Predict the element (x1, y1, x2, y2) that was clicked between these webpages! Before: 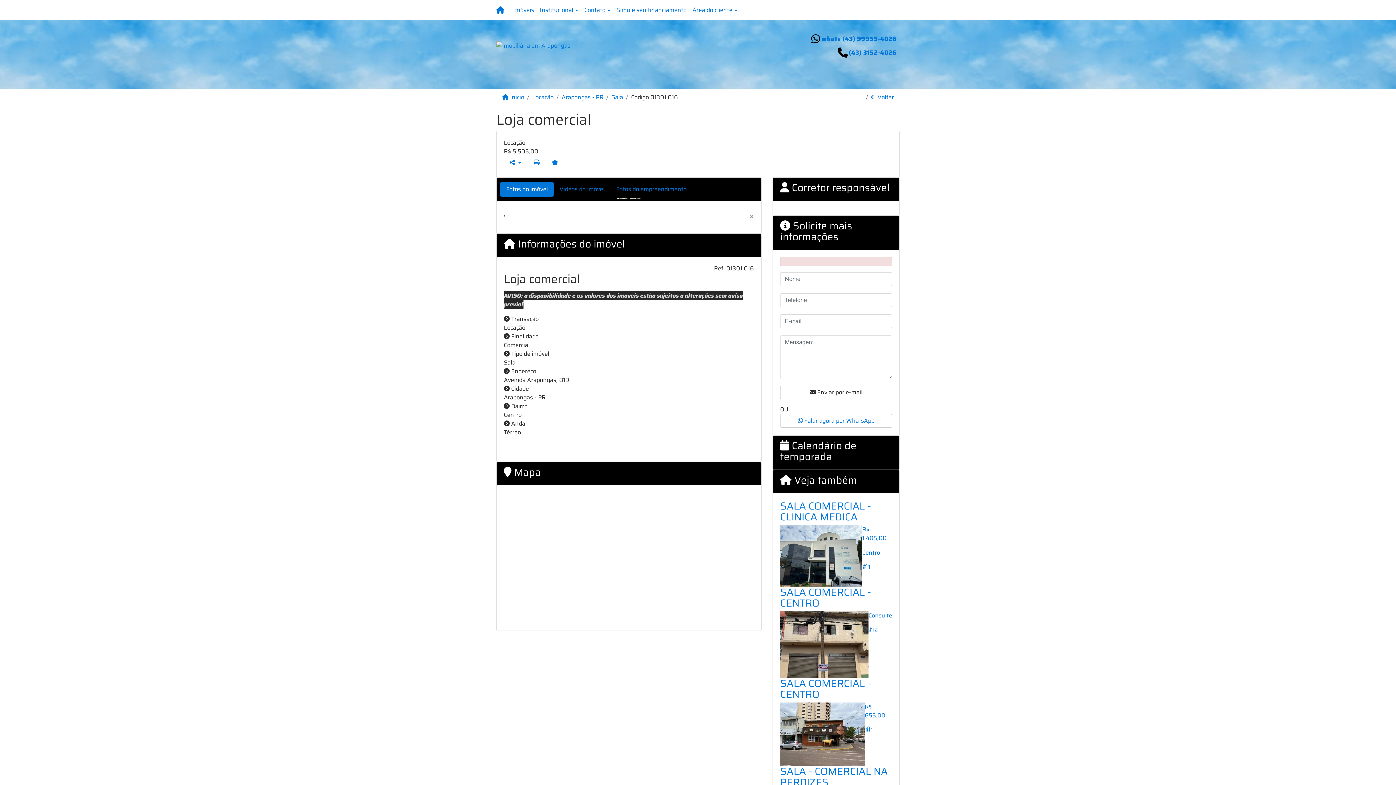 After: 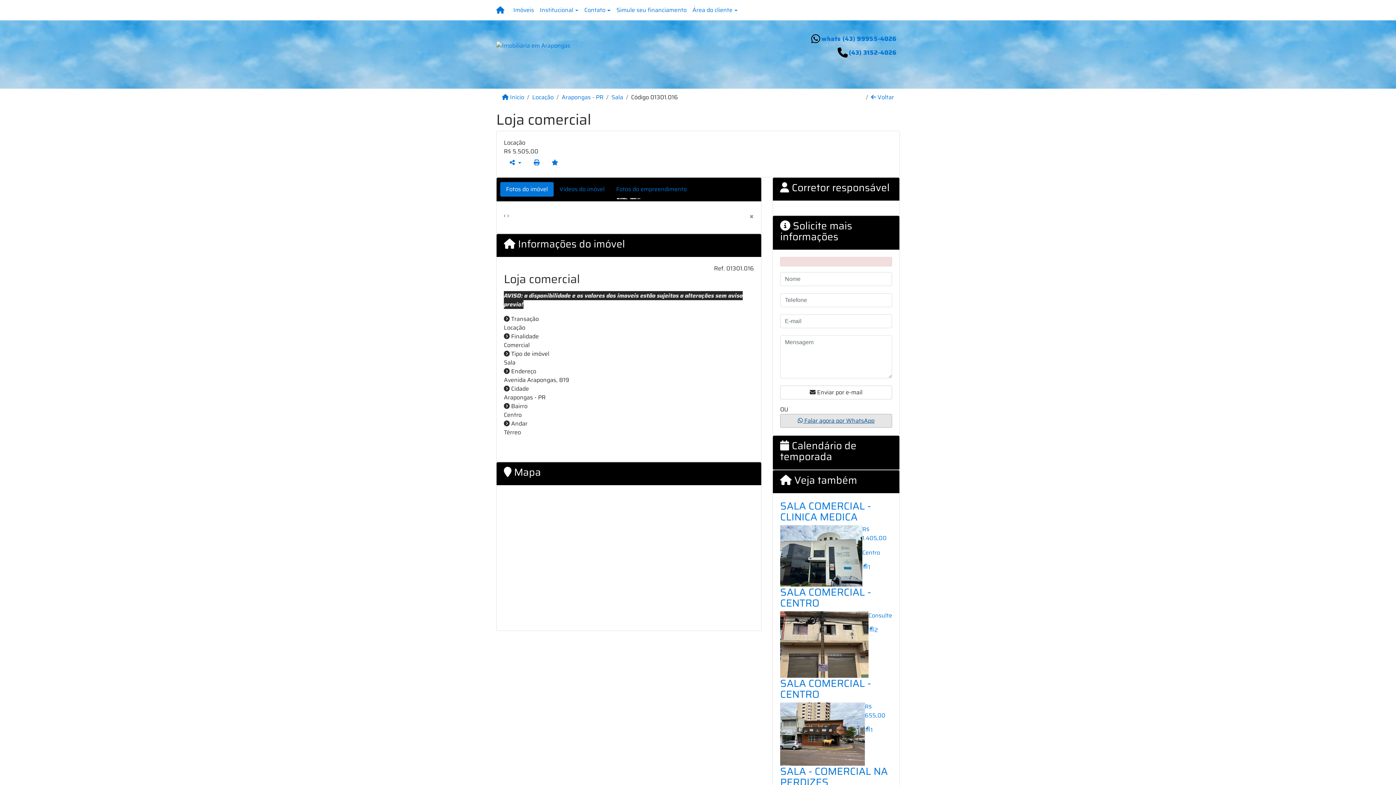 Action: bbox: (798, 416, 874, 425) label:  Falar agora por WhatsApp